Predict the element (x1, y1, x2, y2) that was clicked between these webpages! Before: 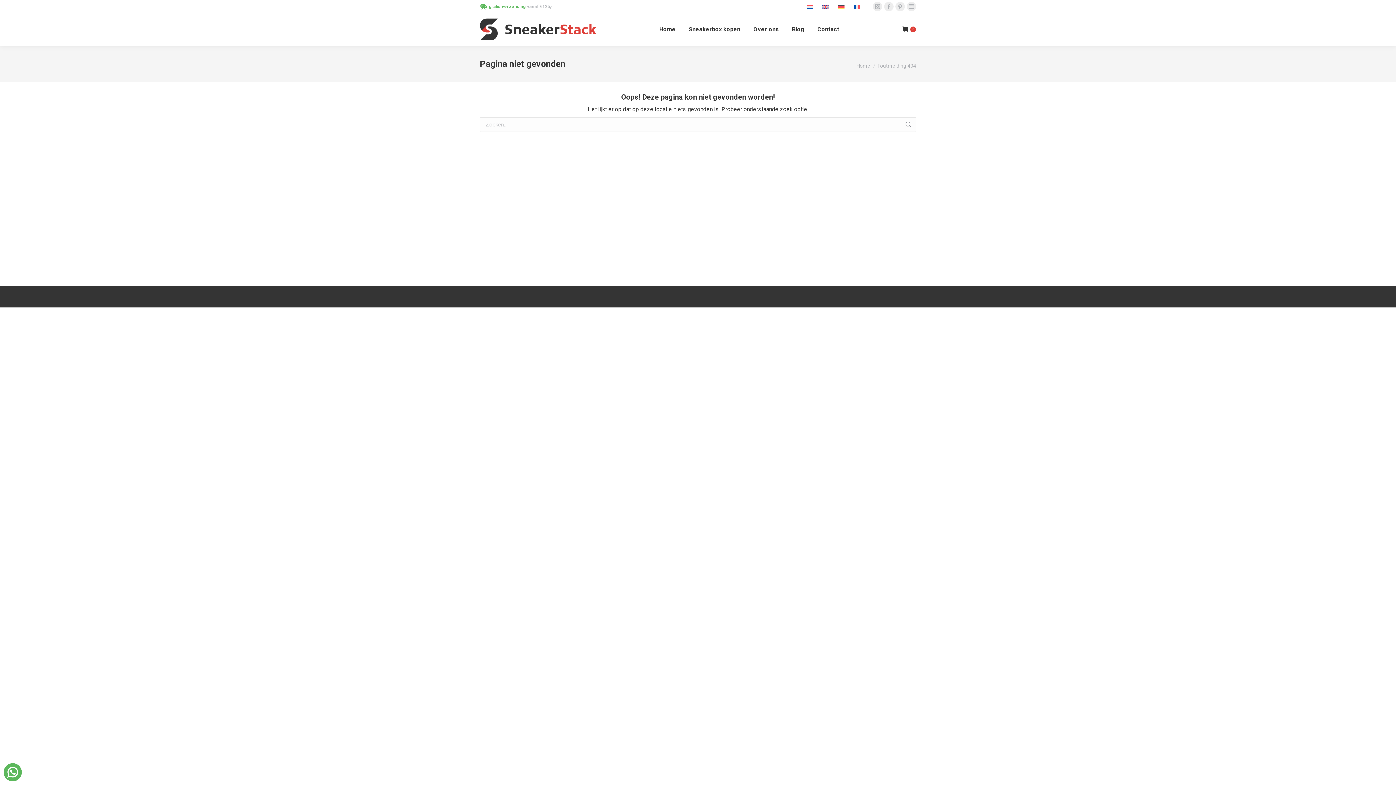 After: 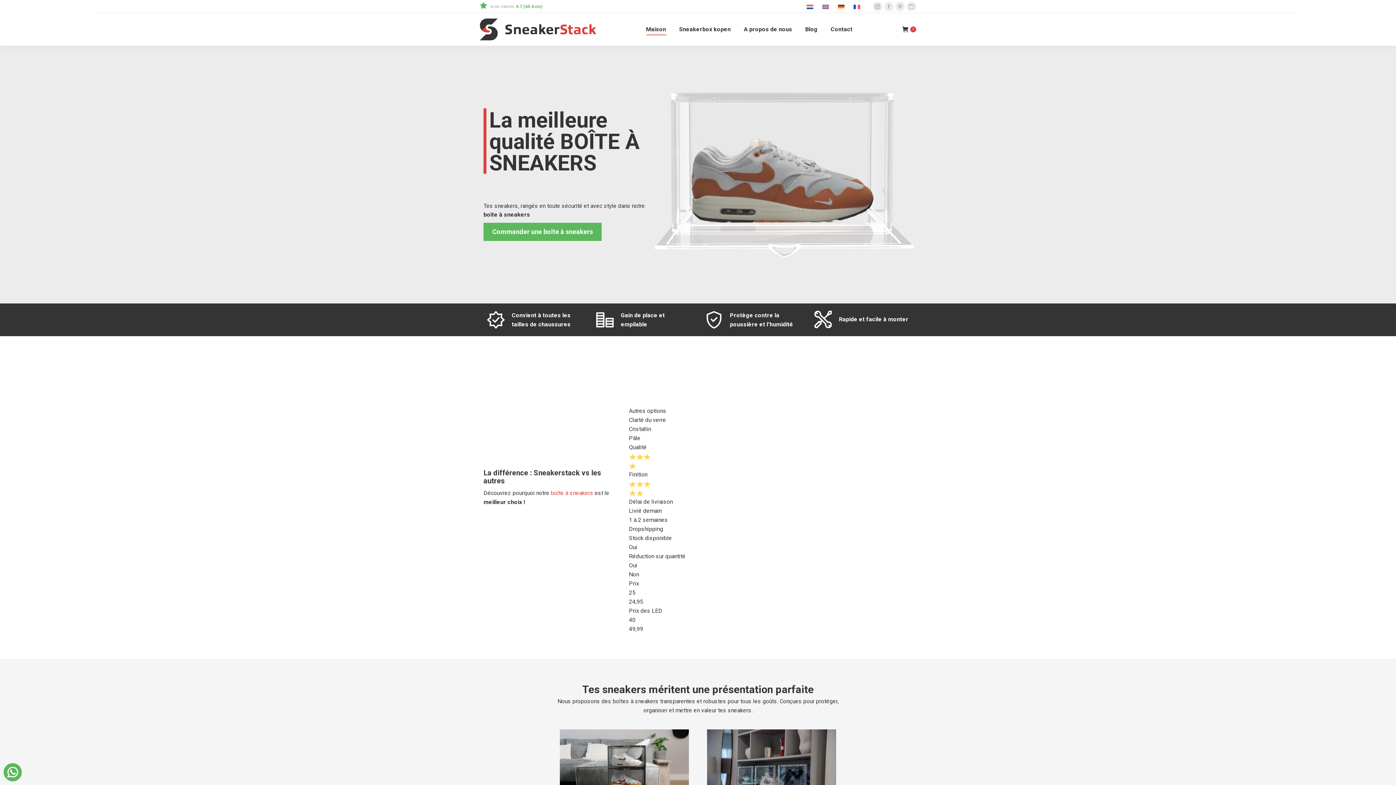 Action: bbox: (850, 1, 865, 11)